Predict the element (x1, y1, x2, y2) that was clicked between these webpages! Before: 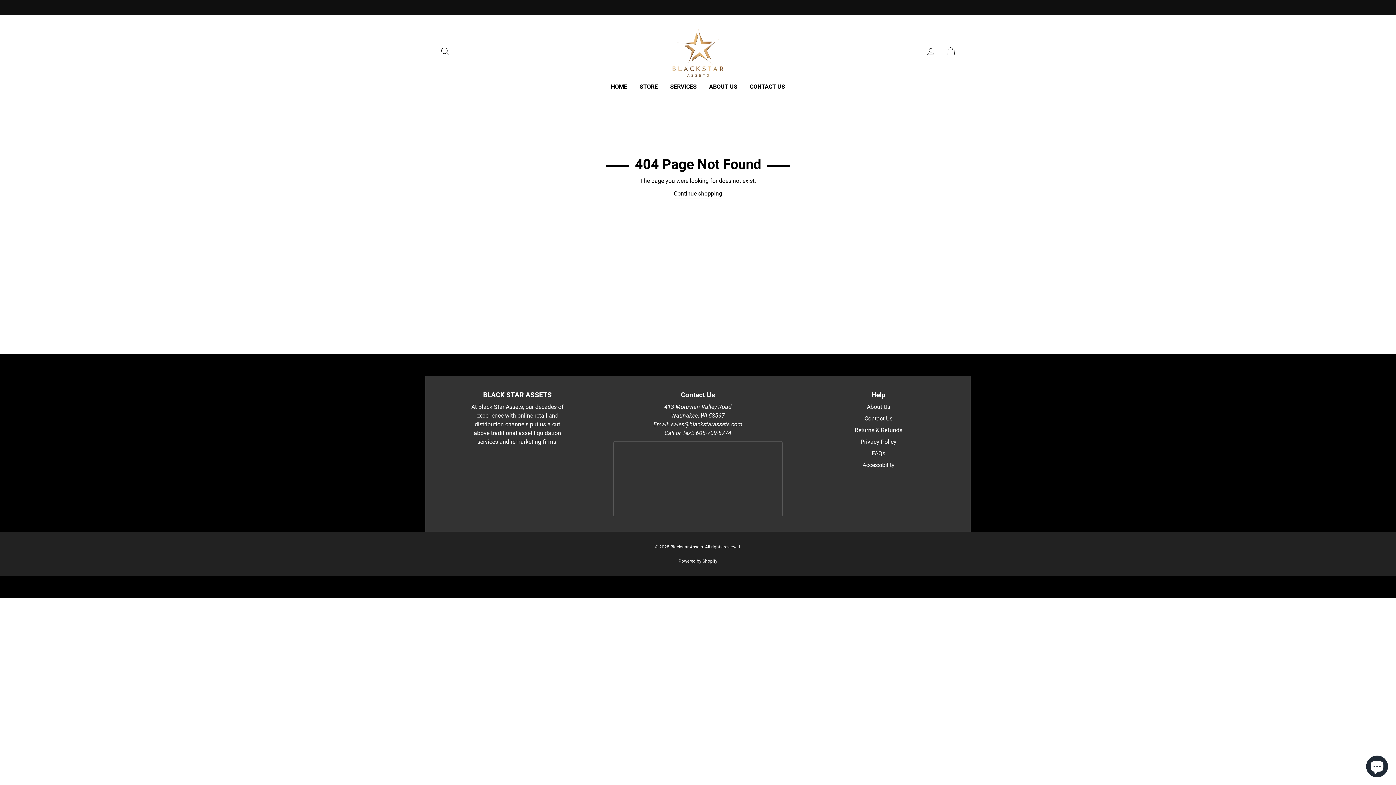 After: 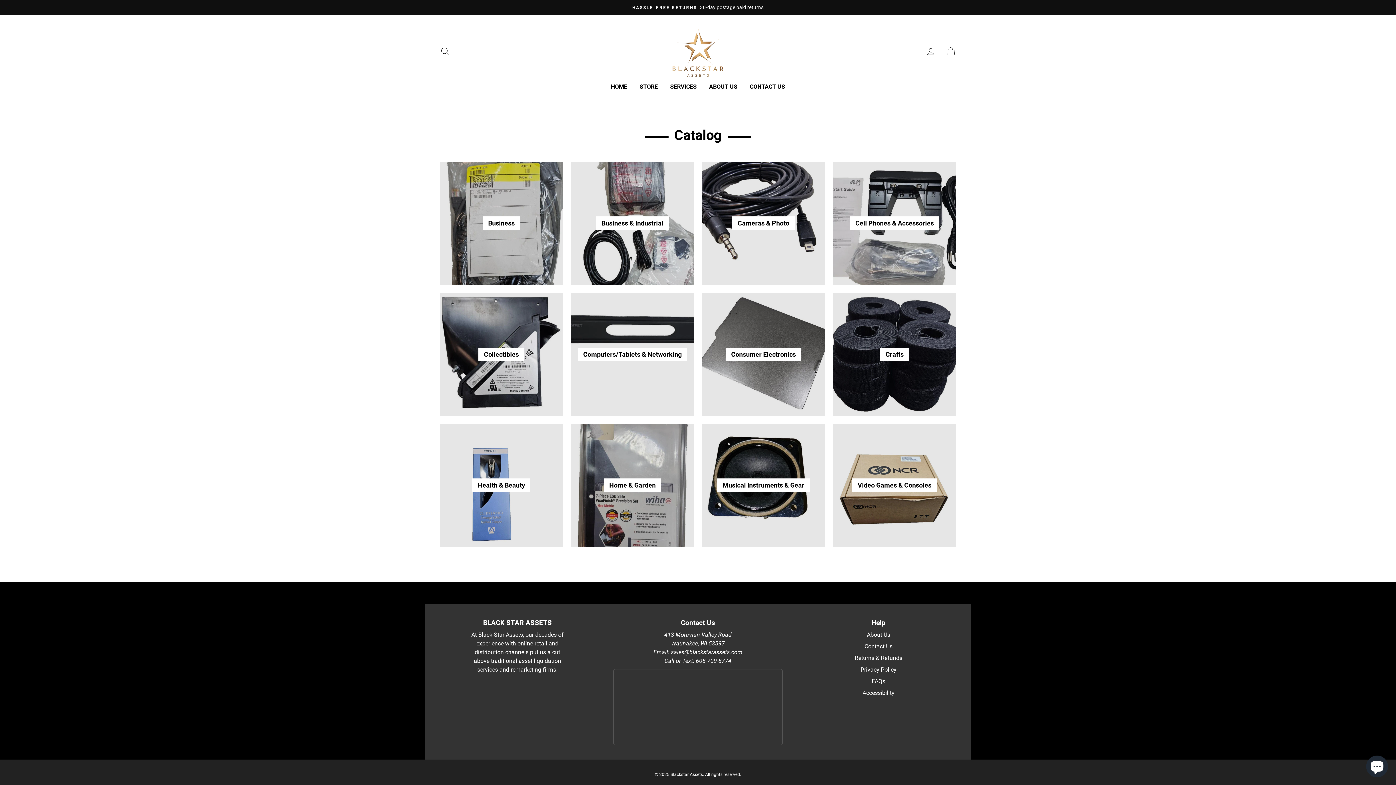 Action: label: STORE bbox: (634, 80, 663, 92)